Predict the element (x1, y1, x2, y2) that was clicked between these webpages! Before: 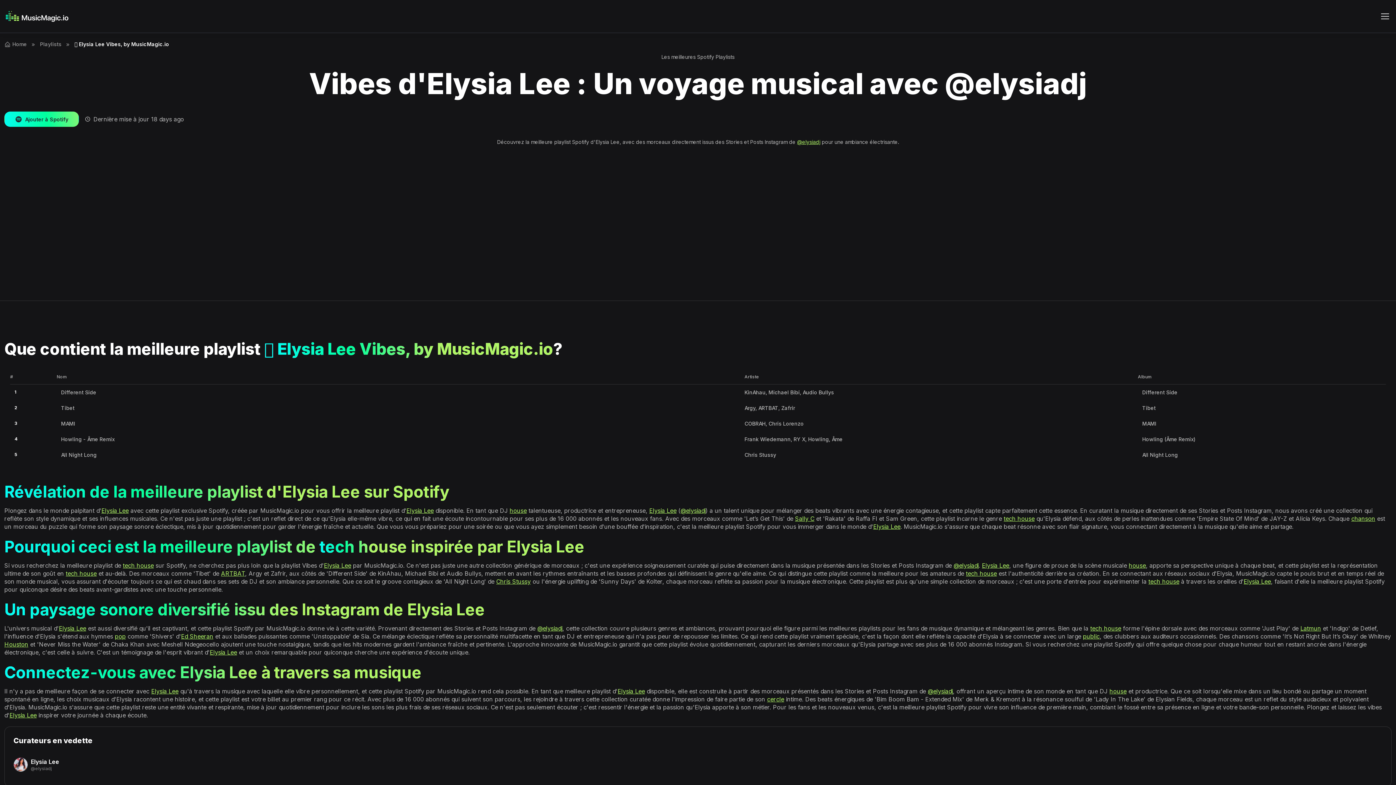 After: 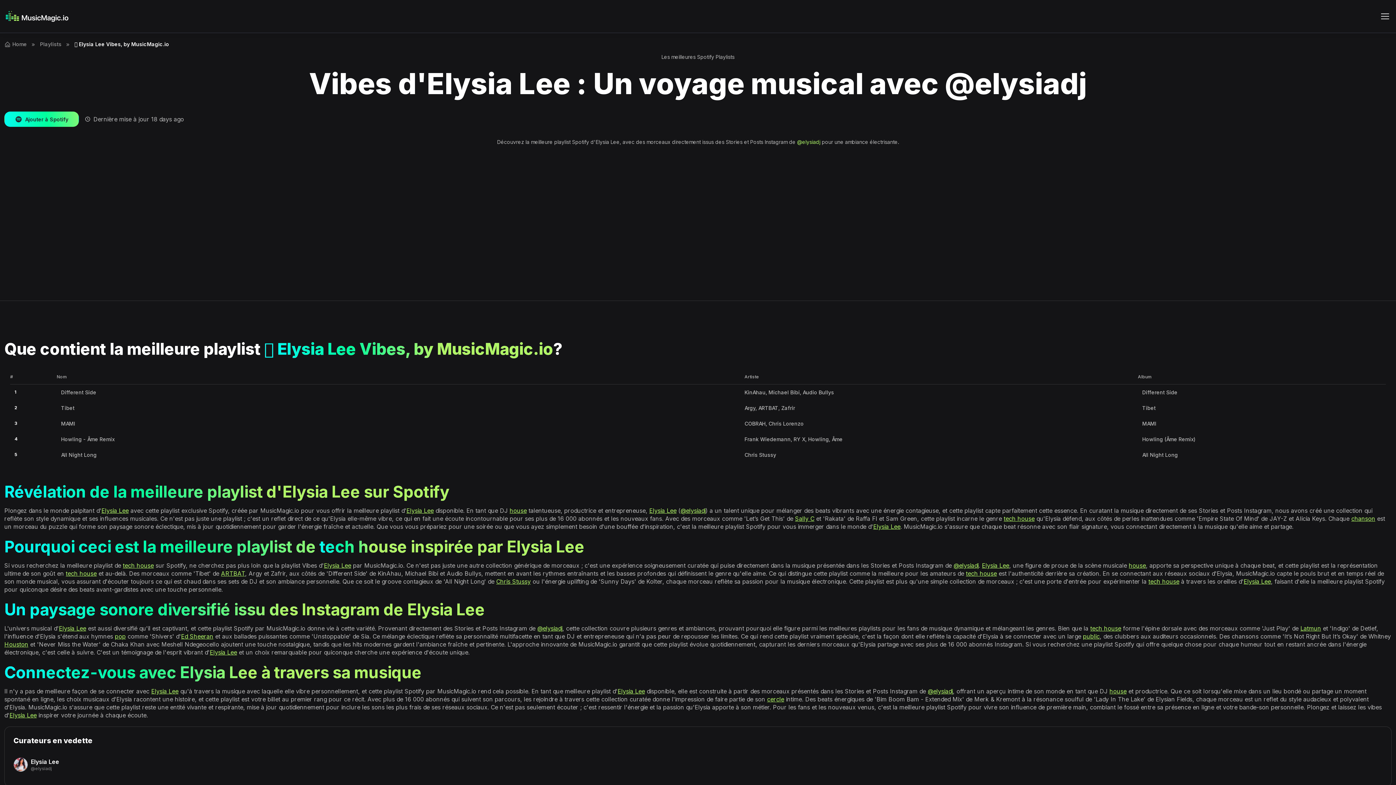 Action: label: @elysiadj bbox: (797, 138, 820, 145)